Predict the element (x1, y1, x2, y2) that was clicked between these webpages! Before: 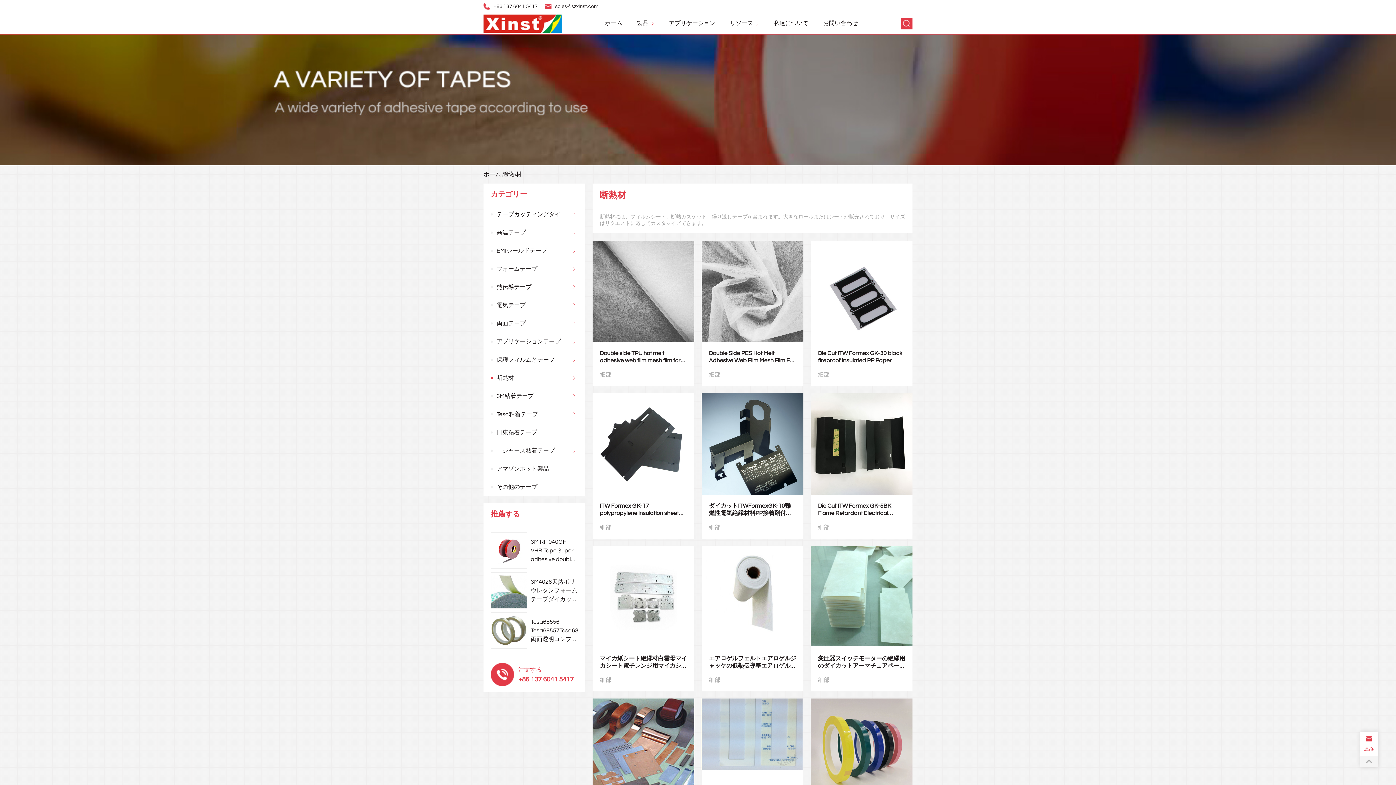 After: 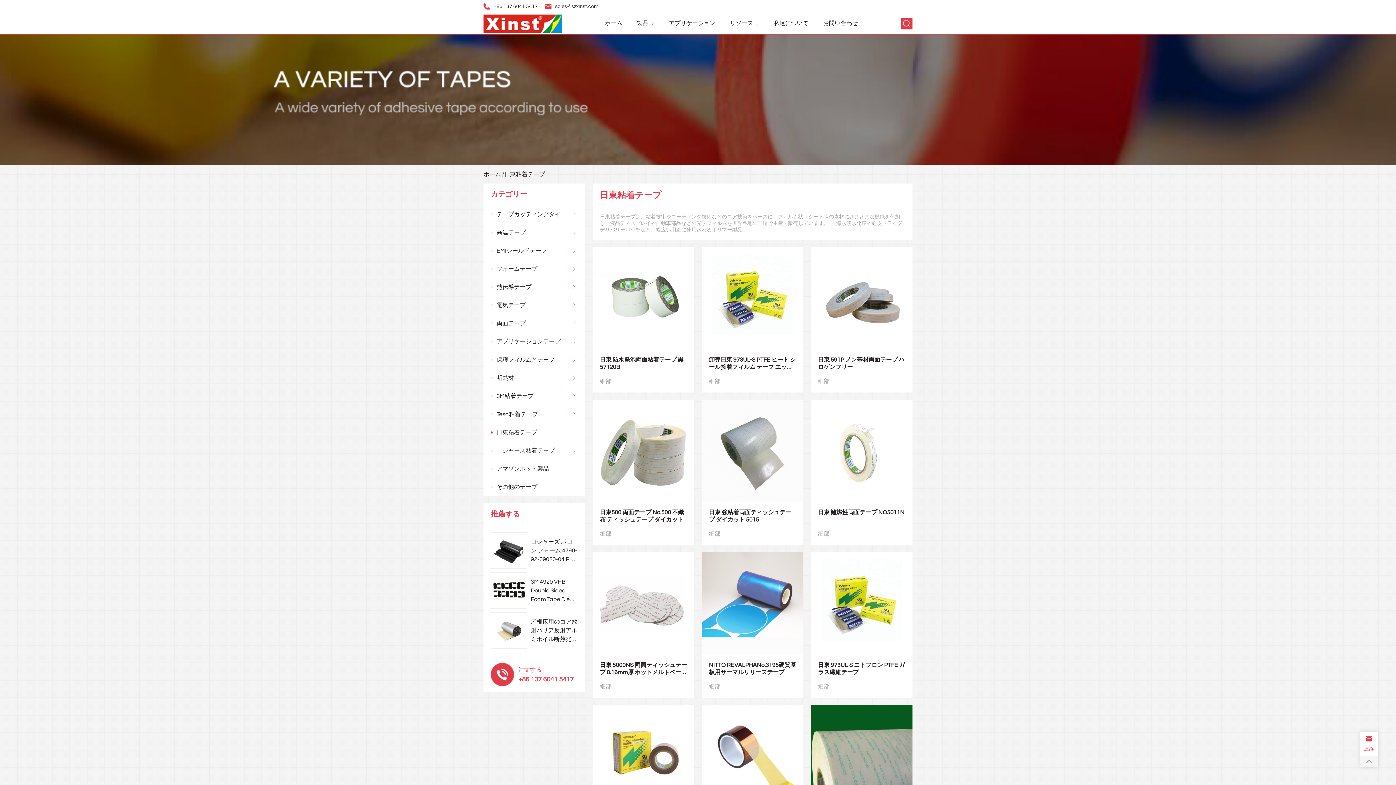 Action: bbox: (490, 428, 537, 436) label: 日東粘着テープ